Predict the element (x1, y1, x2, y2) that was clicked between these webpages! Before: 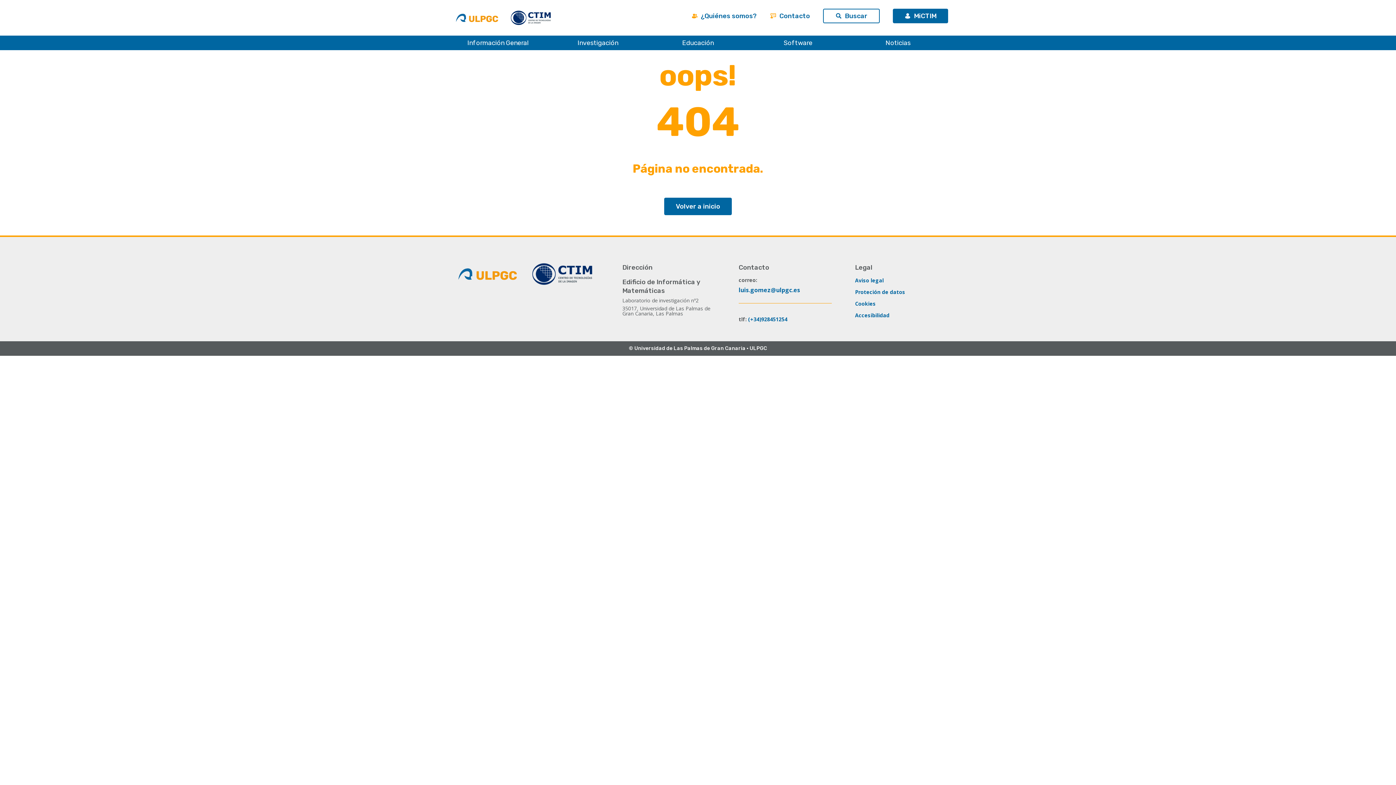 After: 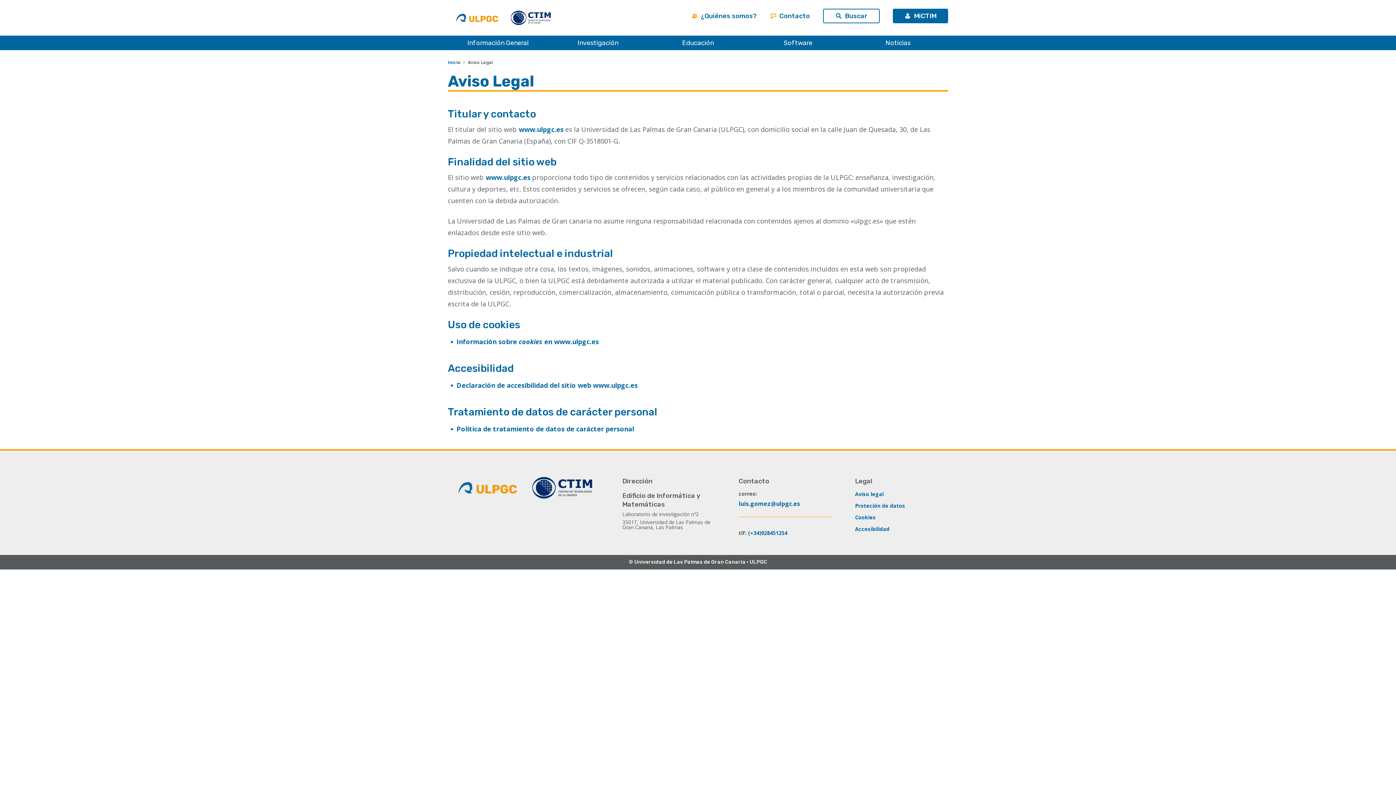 Action: label: Aviso legal bbox: (855, 277, 883, 284)